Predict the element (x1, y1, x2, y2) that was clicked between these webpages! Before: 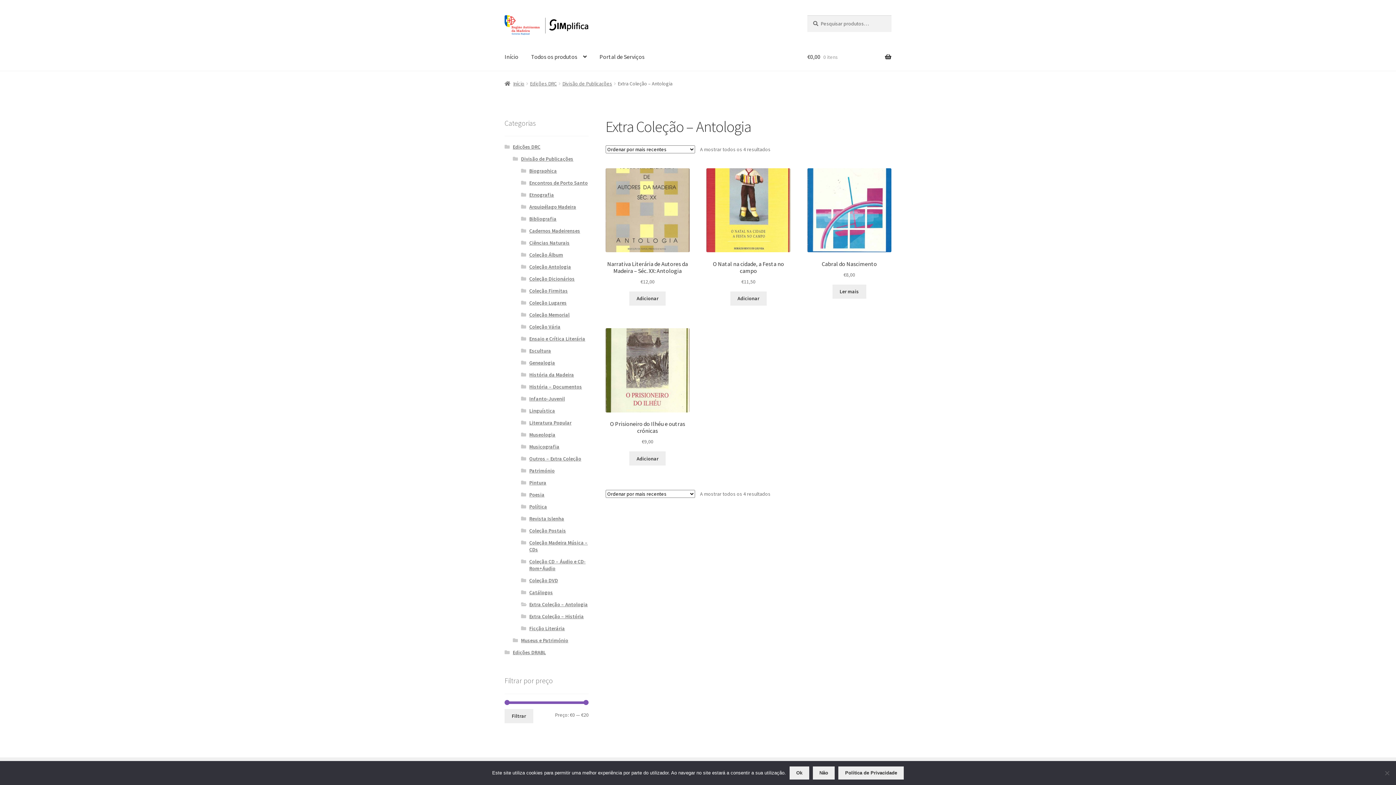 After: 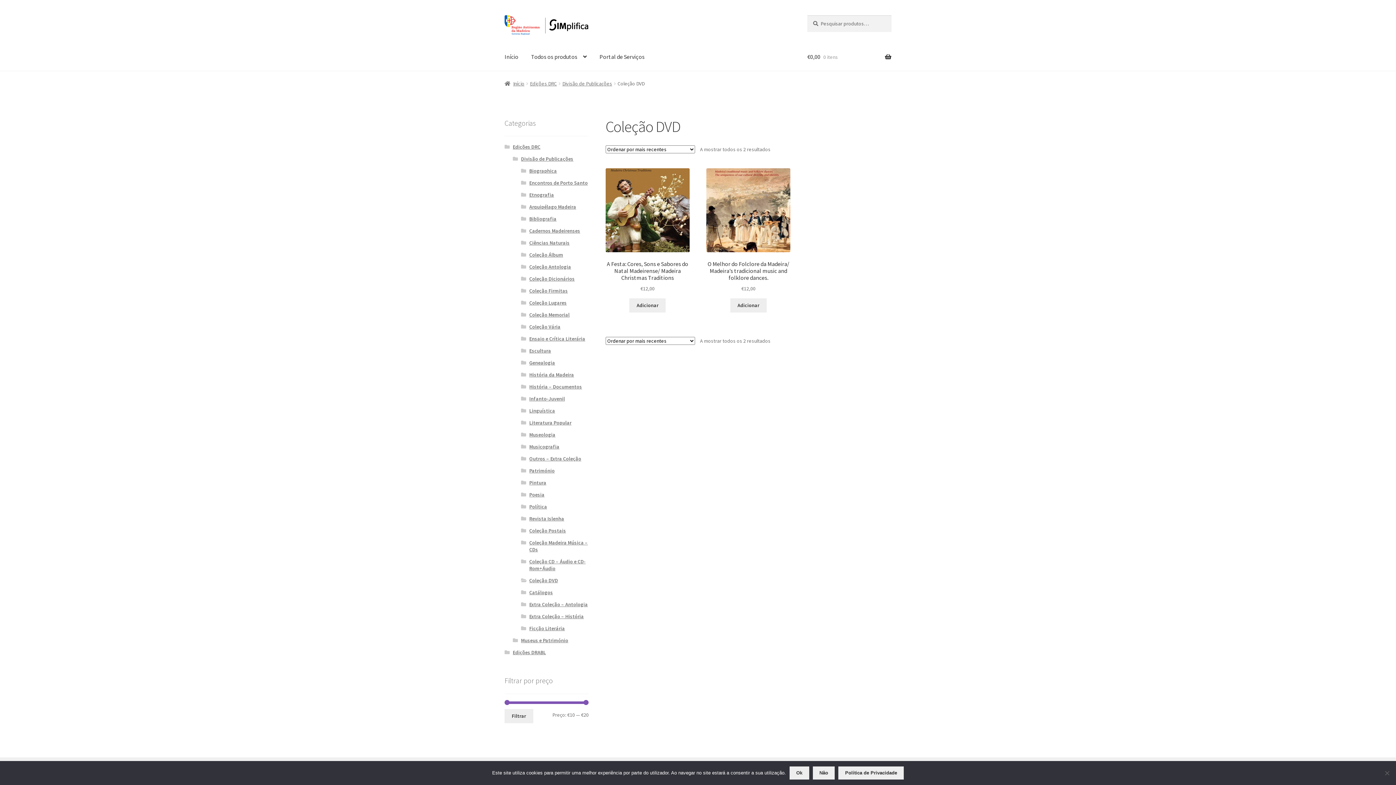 Action: bbox: (529, 577, 558, 584) label: Coleção DVD